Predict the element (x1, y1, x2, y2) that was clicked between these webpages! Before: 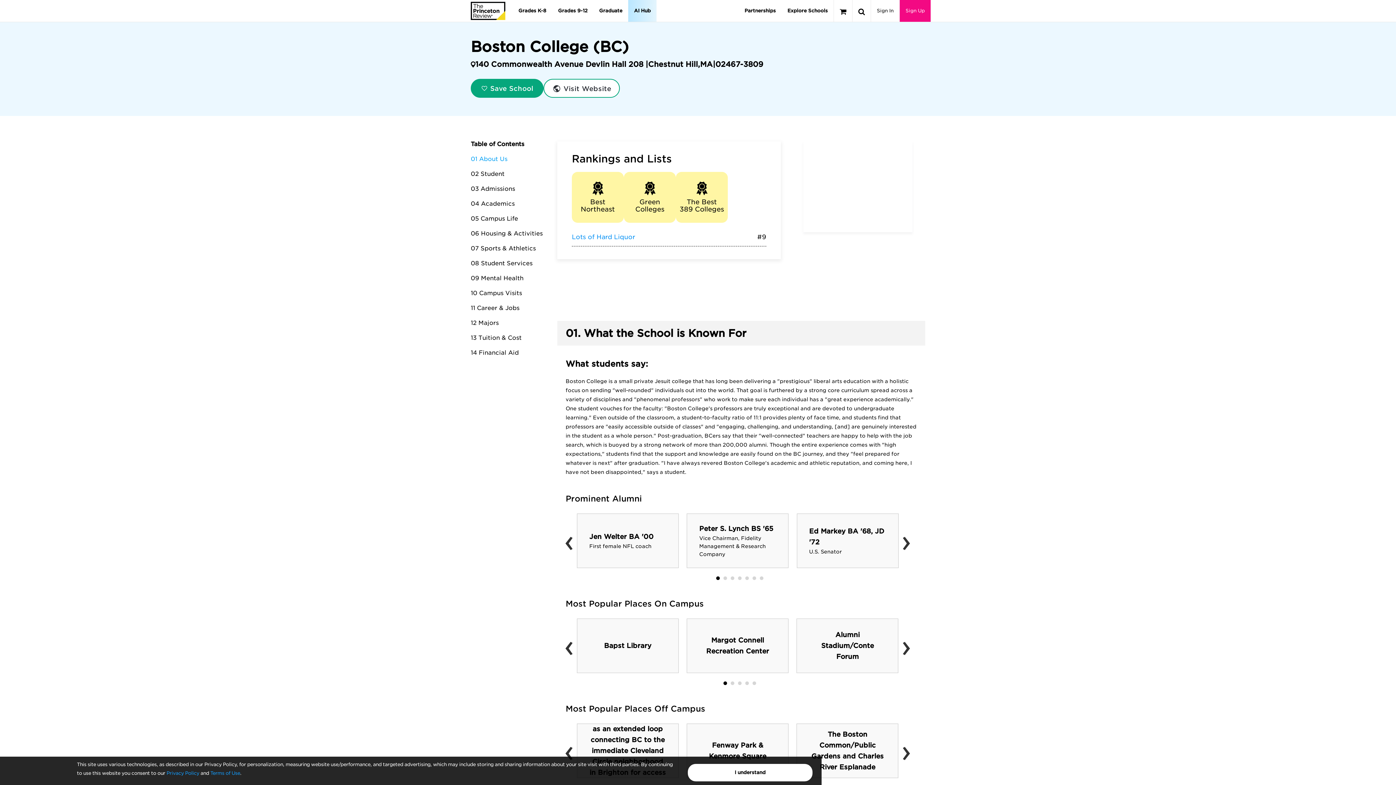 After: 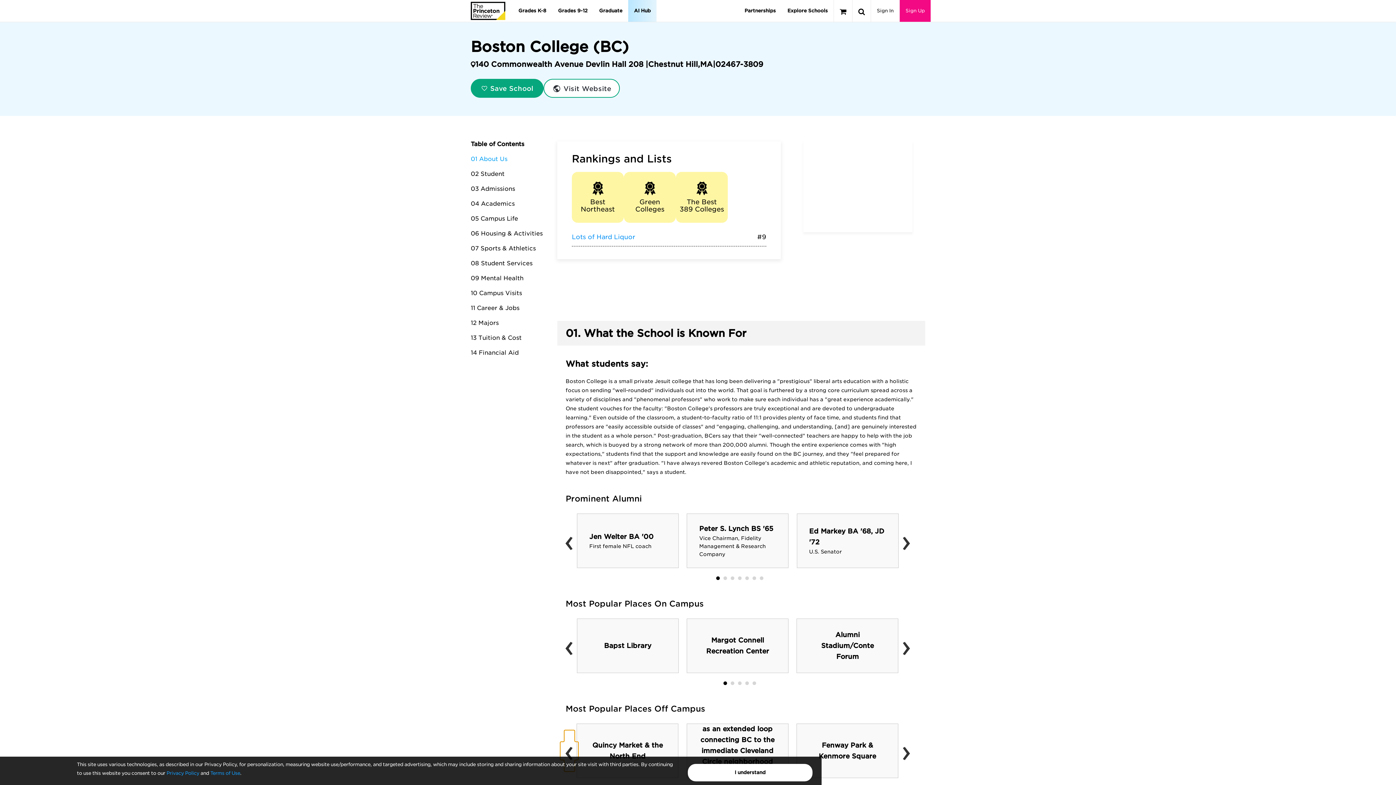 Action: label: ‹ bbox: (560, 742, 578, 760)